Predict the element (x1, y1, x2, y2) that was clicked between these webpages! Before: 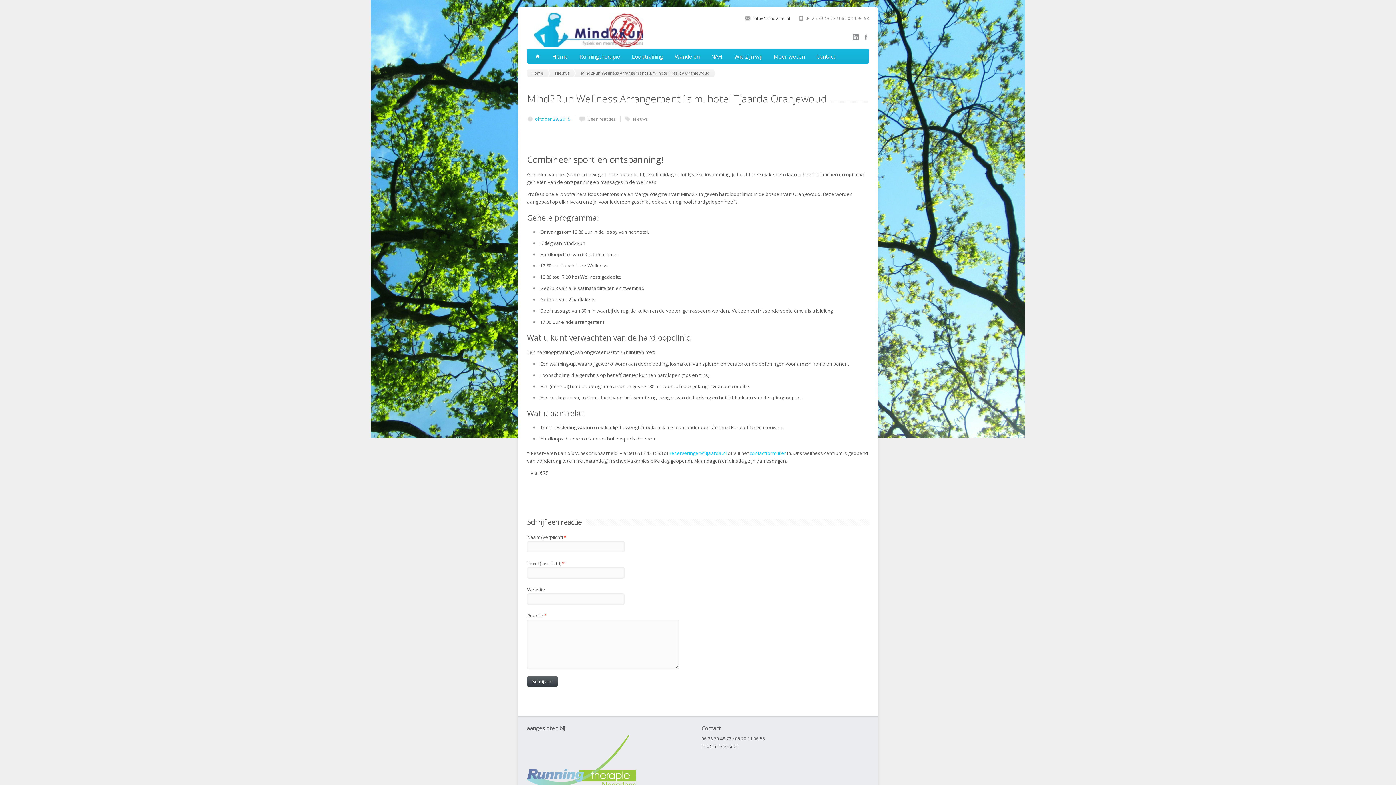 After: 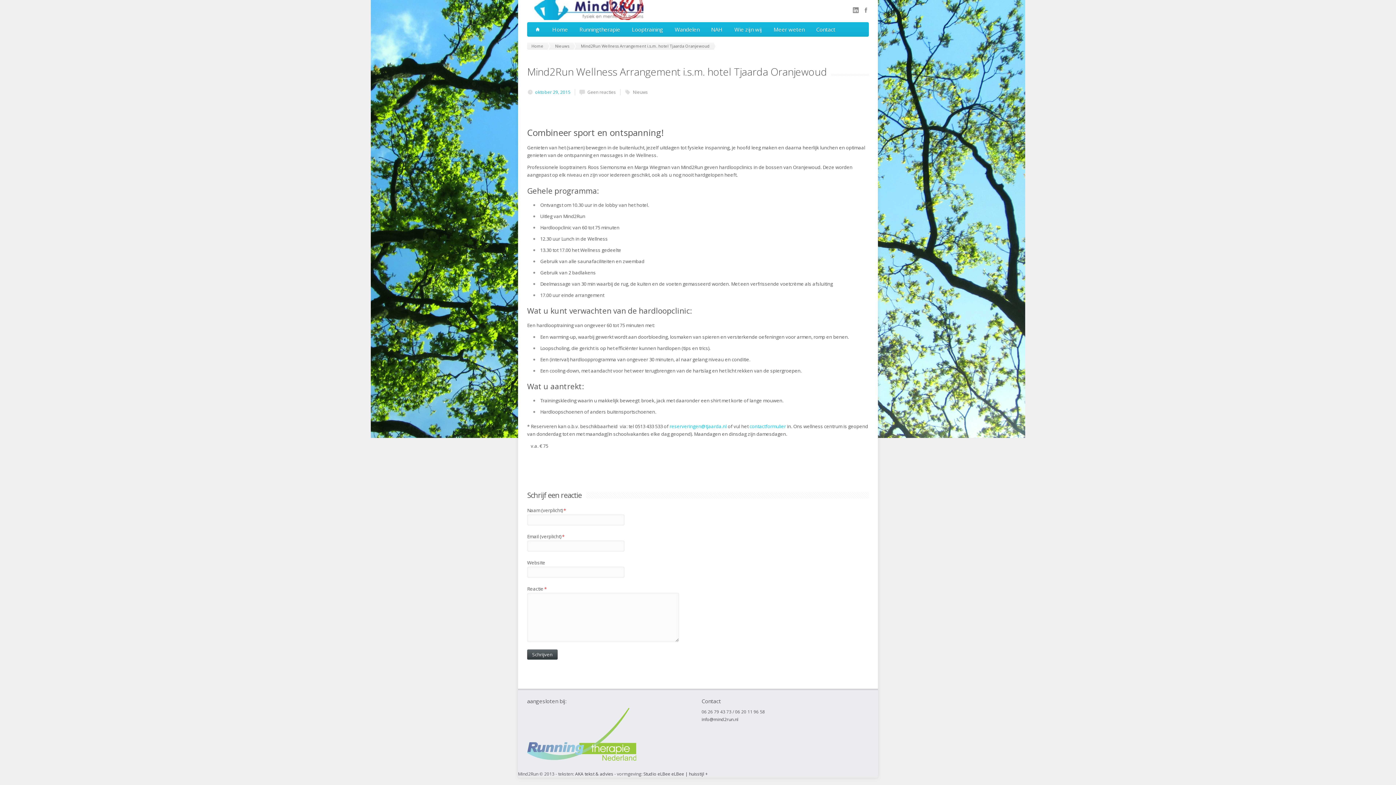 Action: bbox: (587, 116, 616, 122) label: Geen reacties